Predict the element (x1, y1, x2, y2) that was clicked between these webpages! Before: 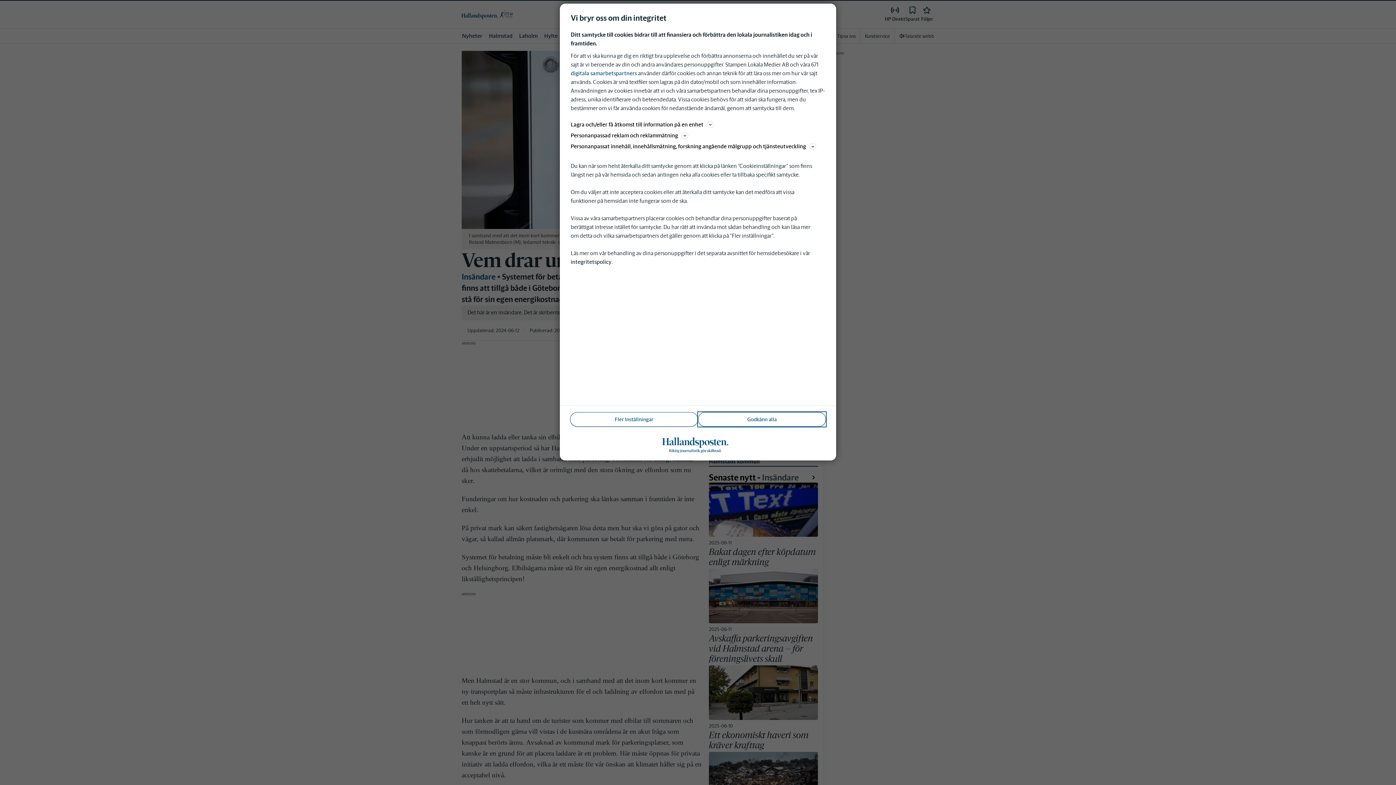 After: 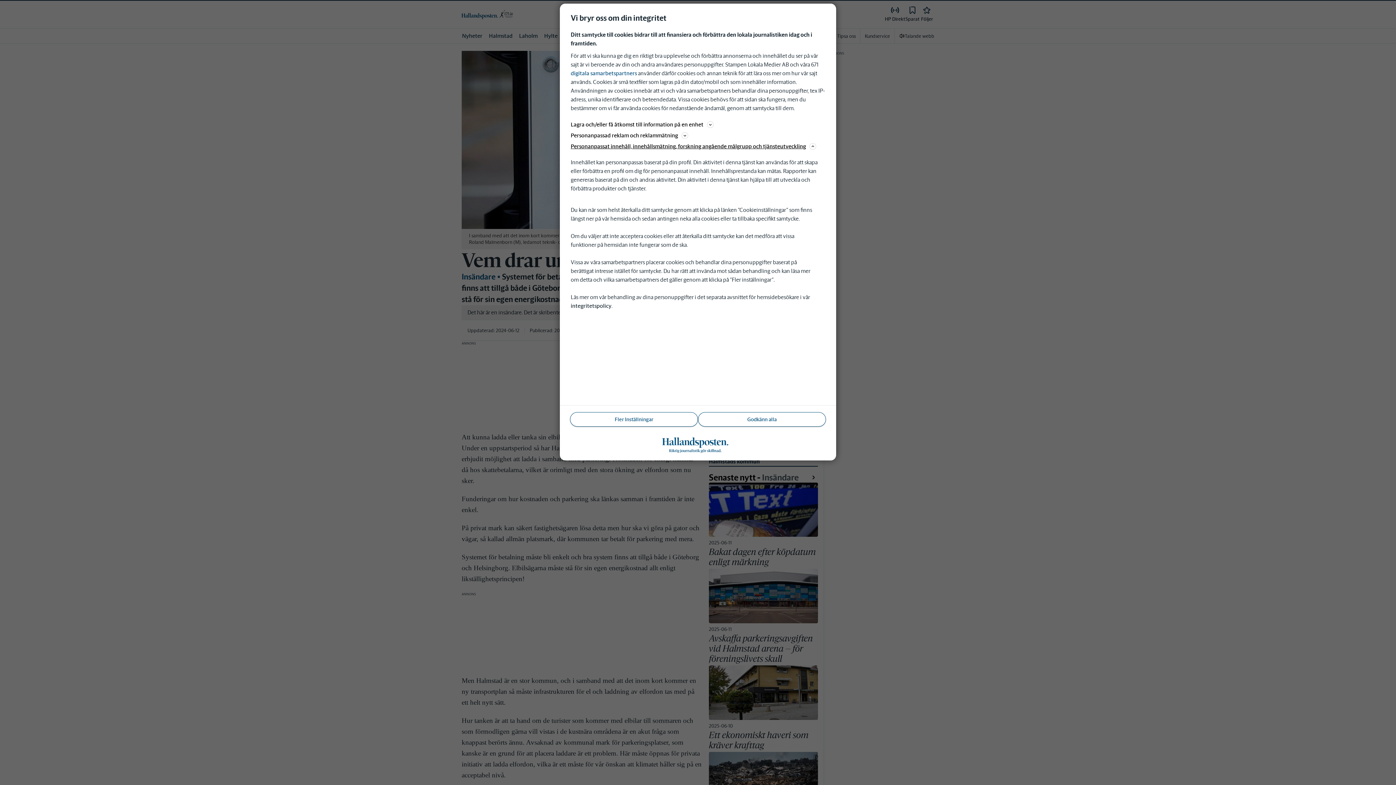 Action: label: Personanpassat innehåll, innehållsmätning, forskning angående målgrupp och tjänsteutveckling bbox: (570, 141, 825, 150)